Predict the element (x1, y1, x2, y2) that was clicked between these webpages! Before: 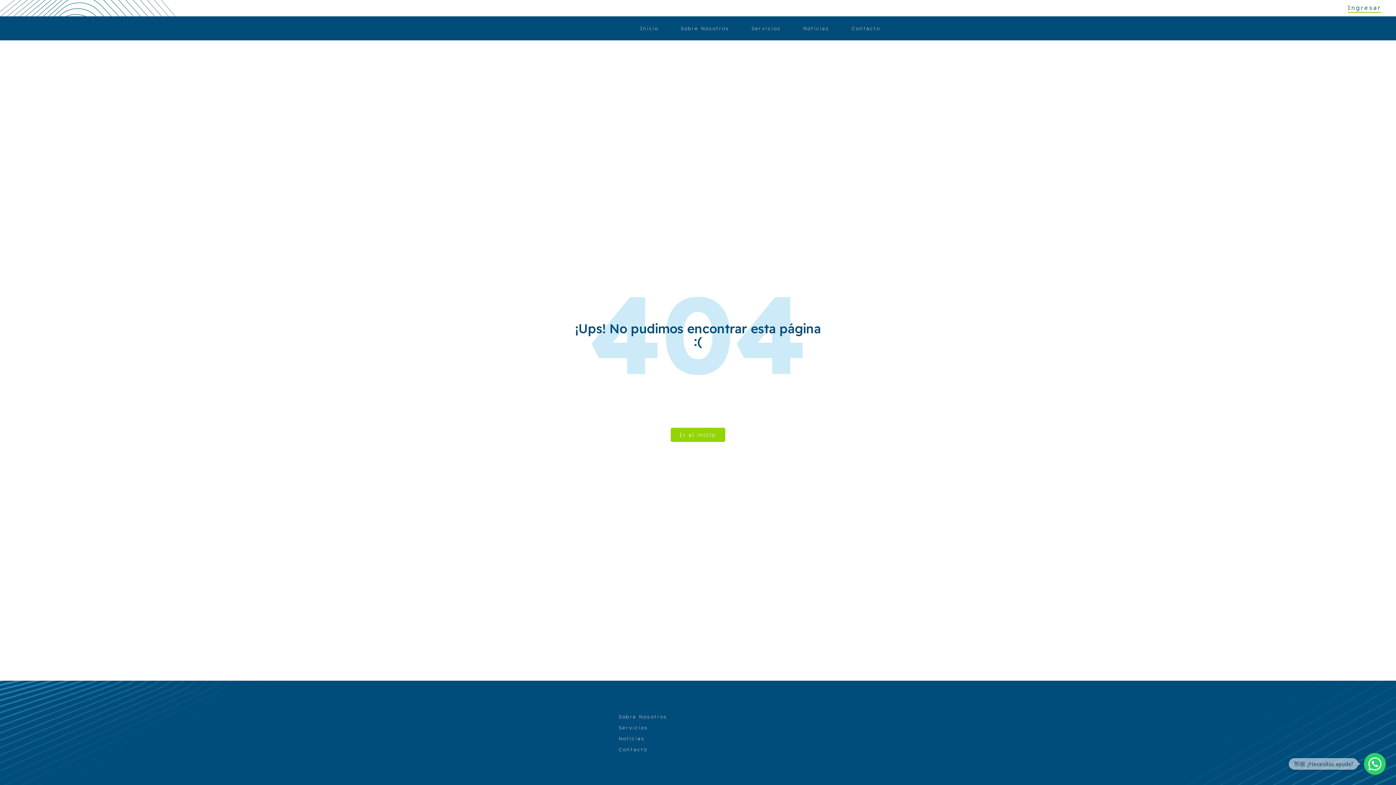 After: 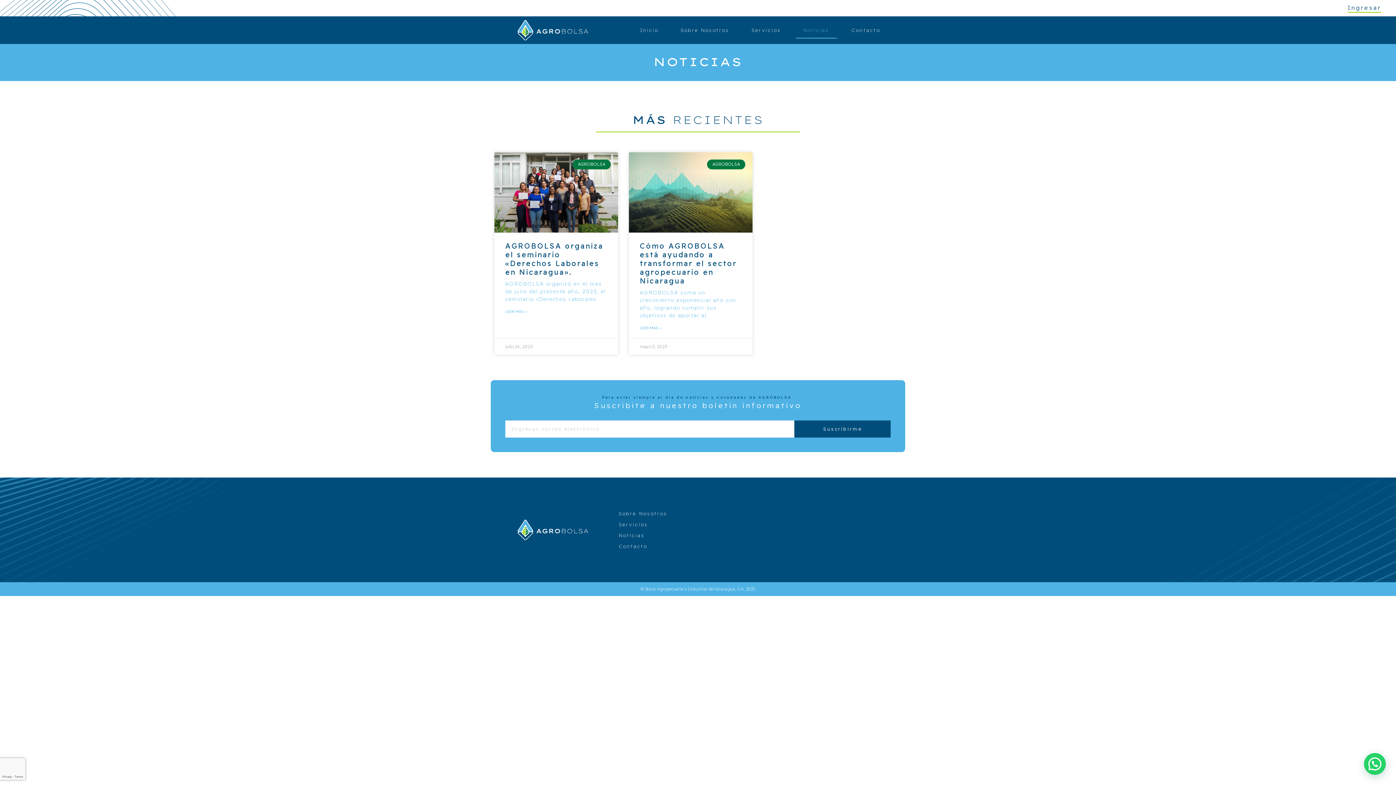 Action: label: Noticias bbox: (796, 19, 836, 36)